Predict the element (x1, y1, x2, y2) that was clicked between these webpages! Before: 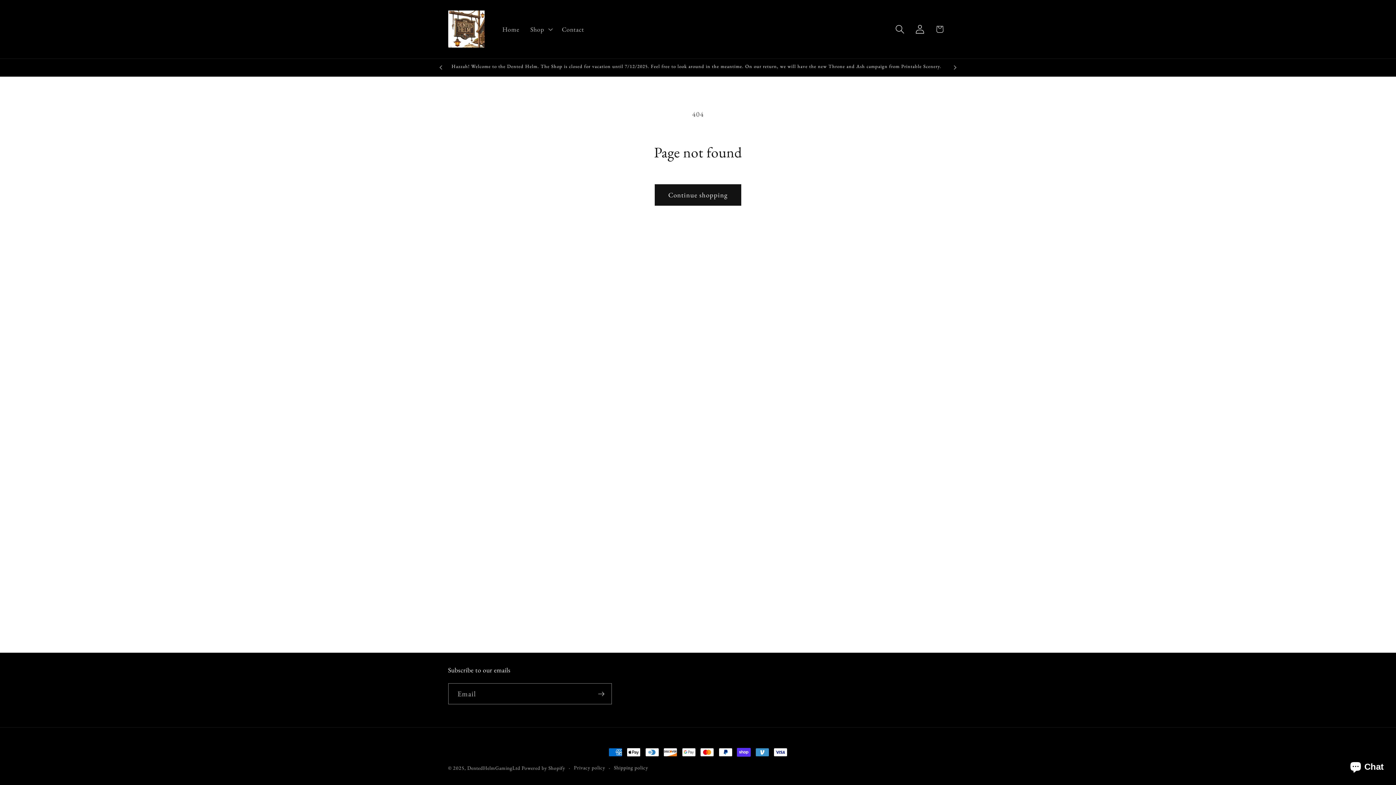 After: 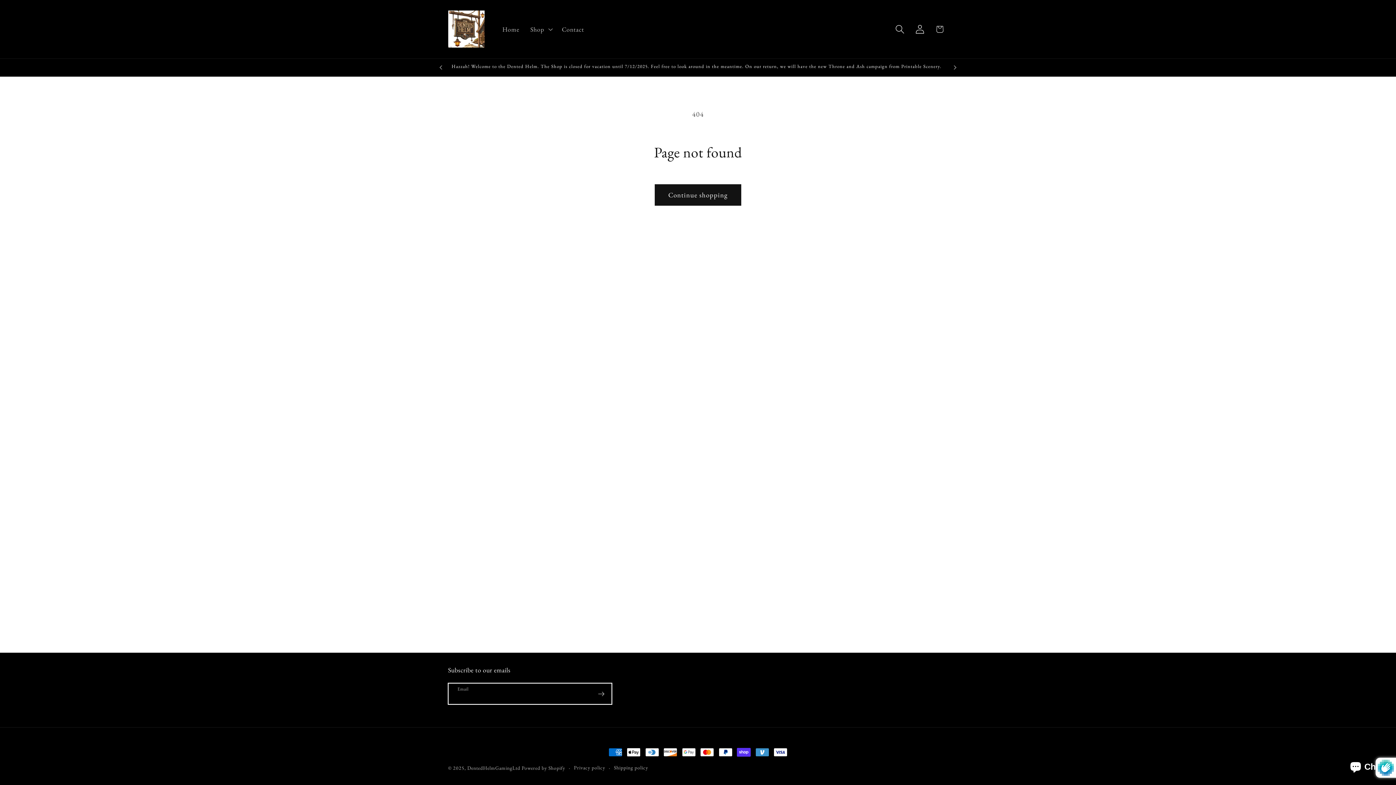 Action: bbox: (591, 683, 611, 704) label: Subscribe